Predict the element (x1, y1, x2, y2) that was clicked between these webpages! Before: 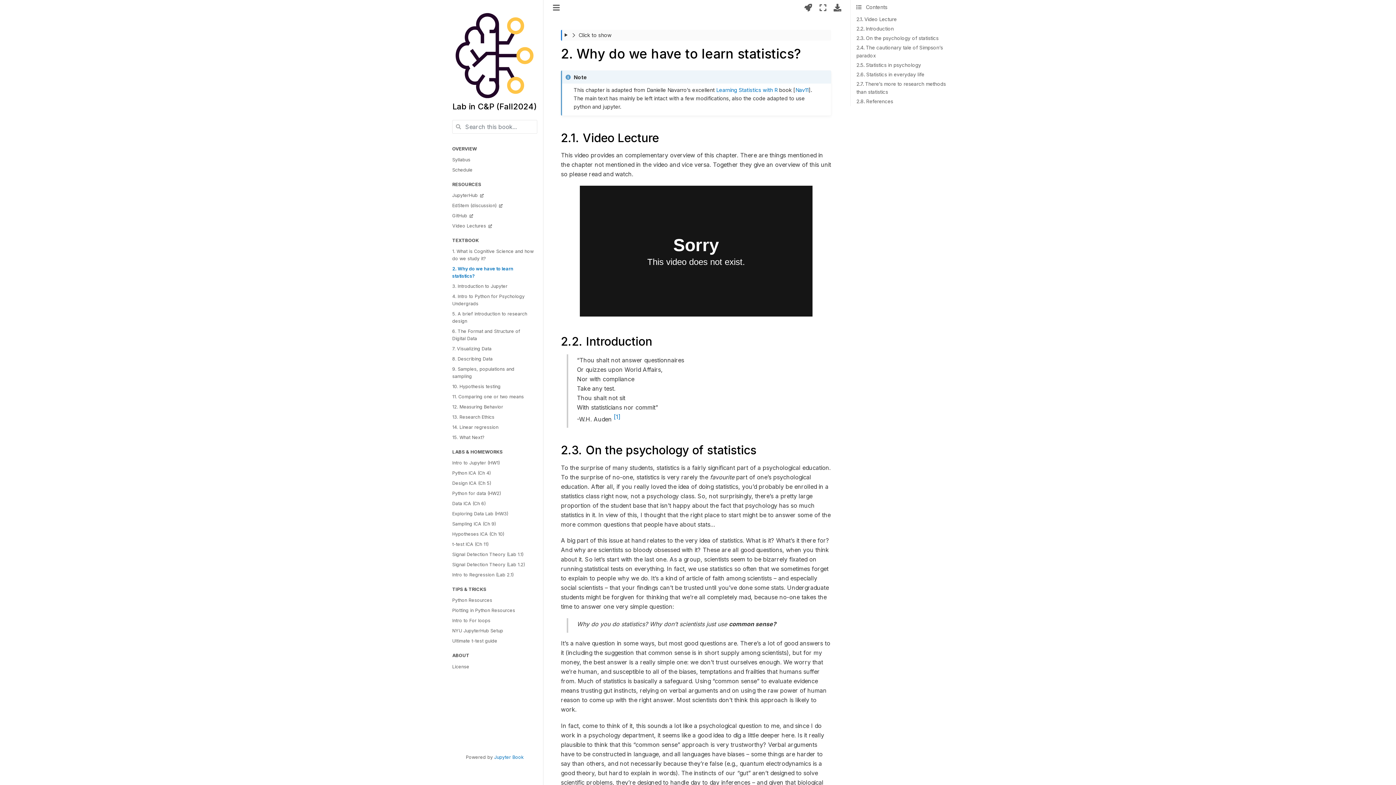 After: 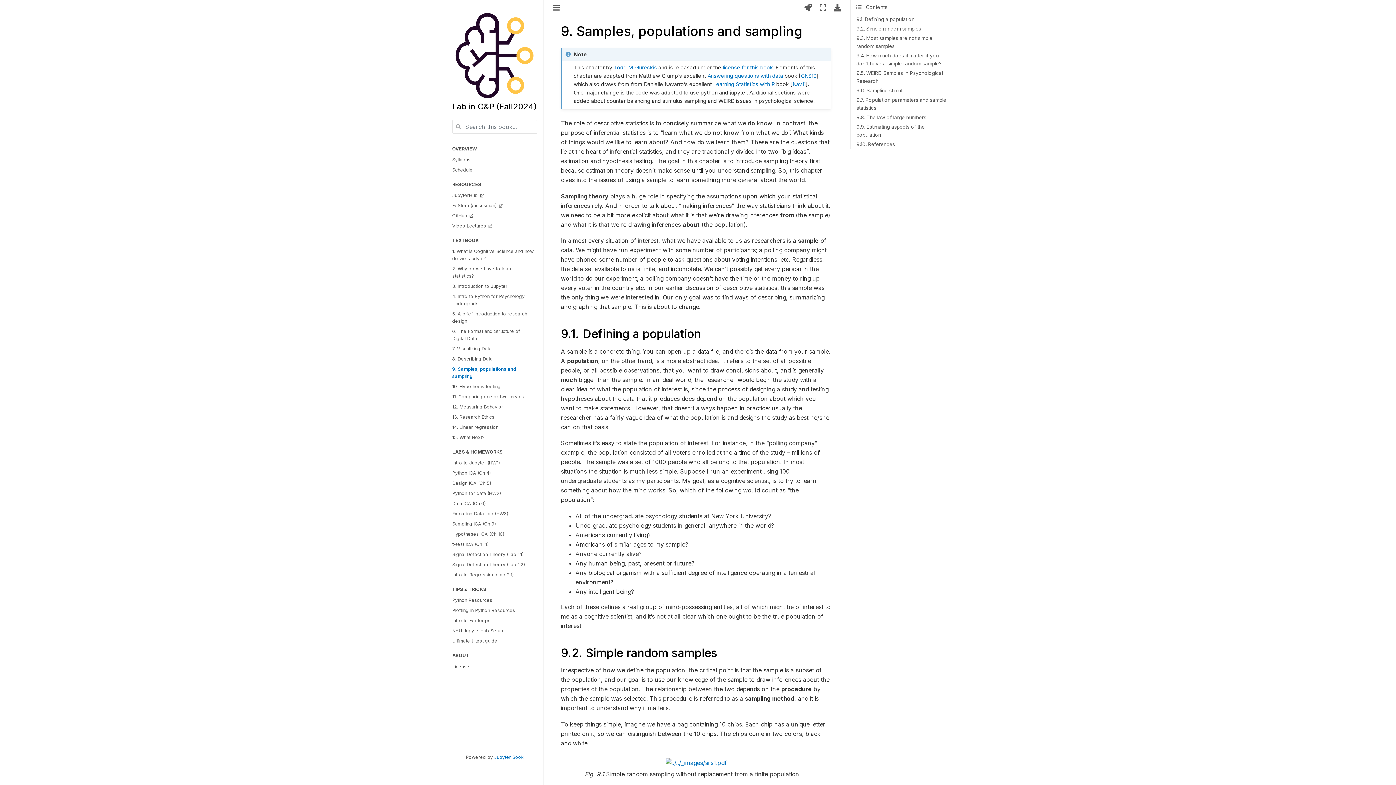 Action: label: 9. Samples, populations and sampling bbox: (452, 364, 542, 381)